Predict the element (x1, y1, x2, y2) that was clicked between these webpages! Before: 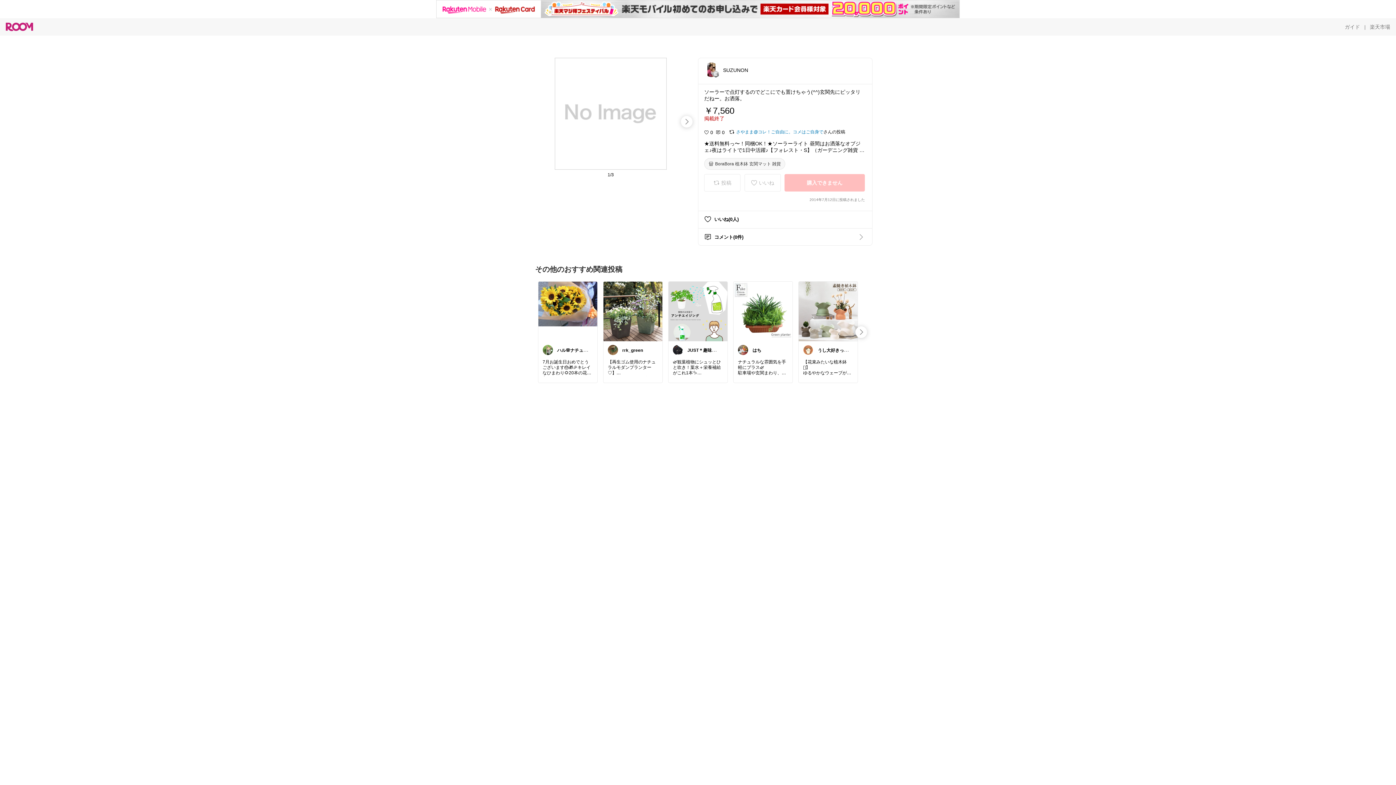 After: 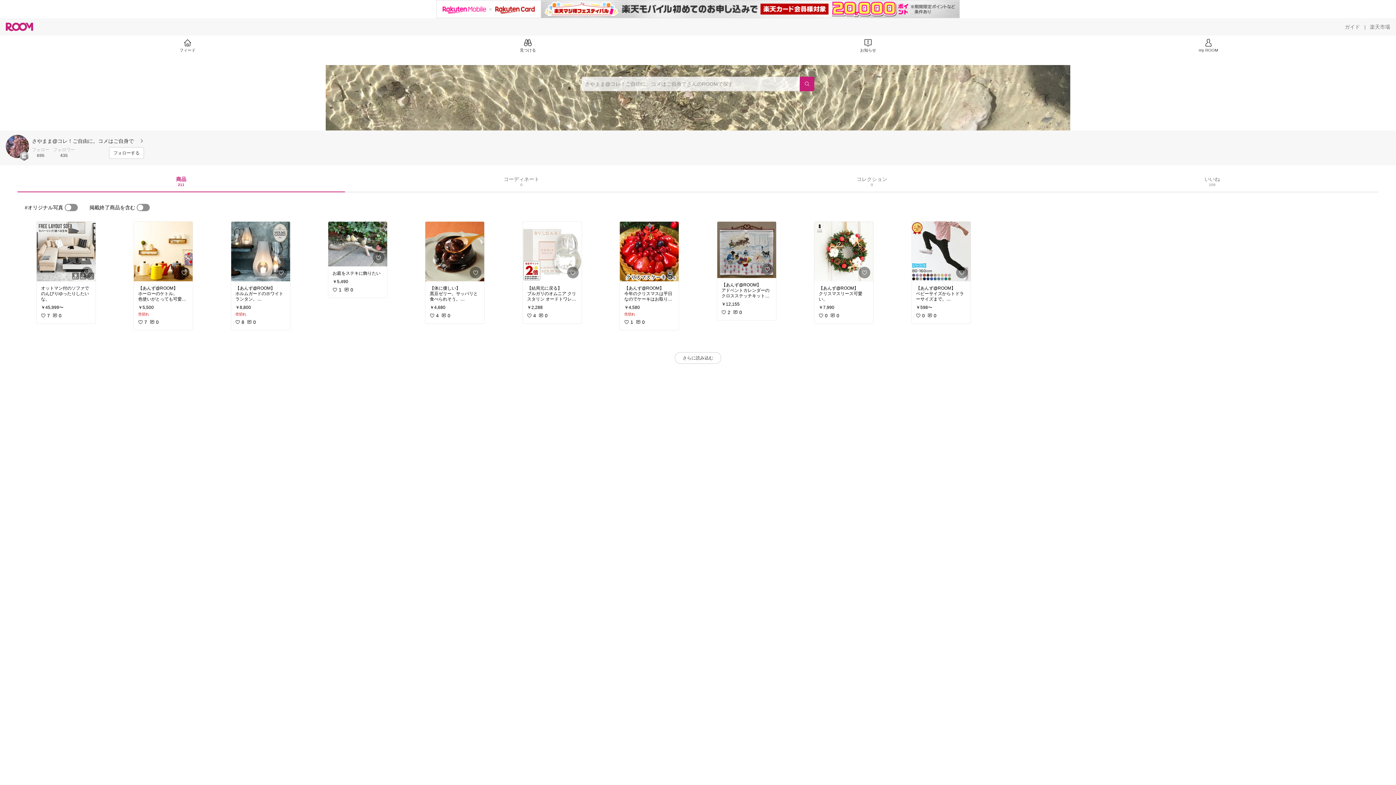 Action: label: さやまま@コレ！ご自由に。コメはご自身で bbox: (736, 129, 823, 134)